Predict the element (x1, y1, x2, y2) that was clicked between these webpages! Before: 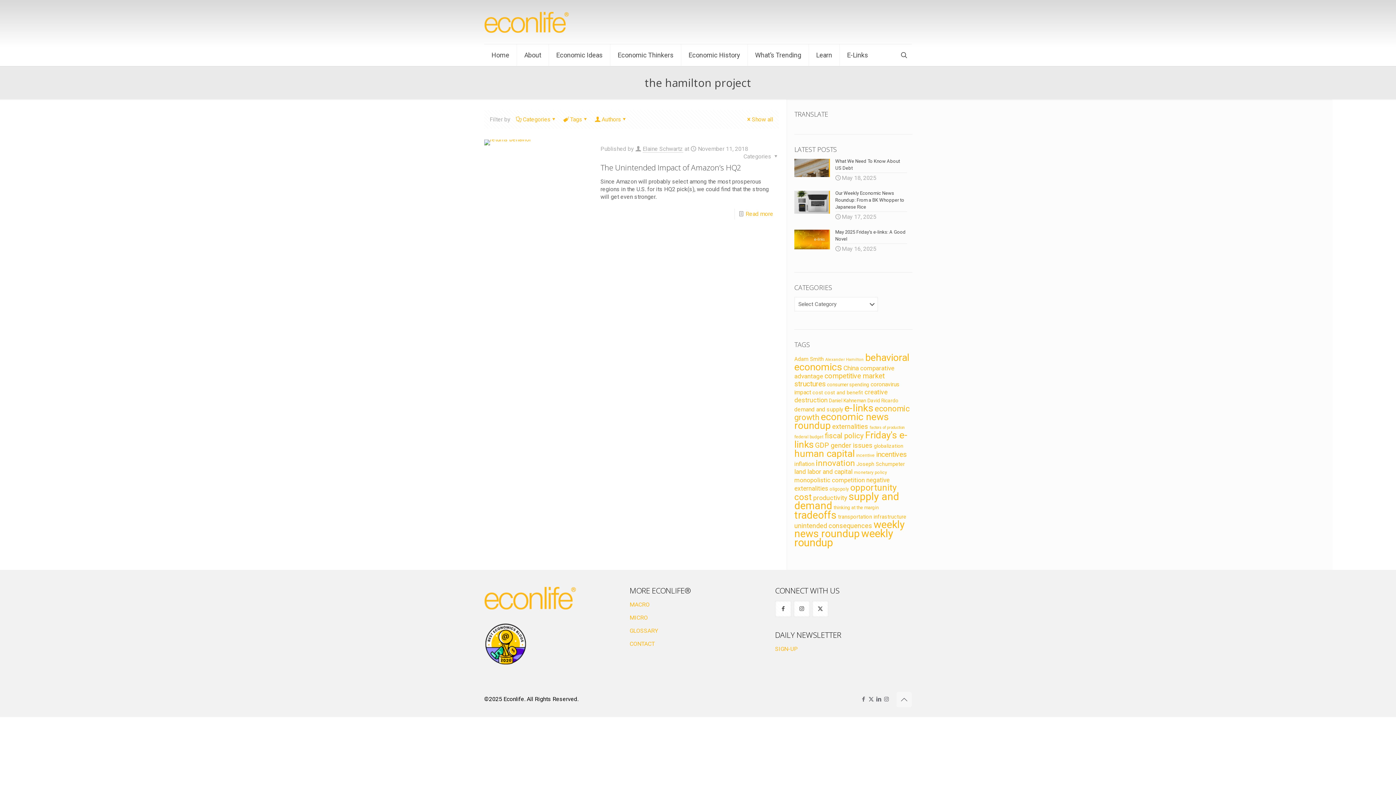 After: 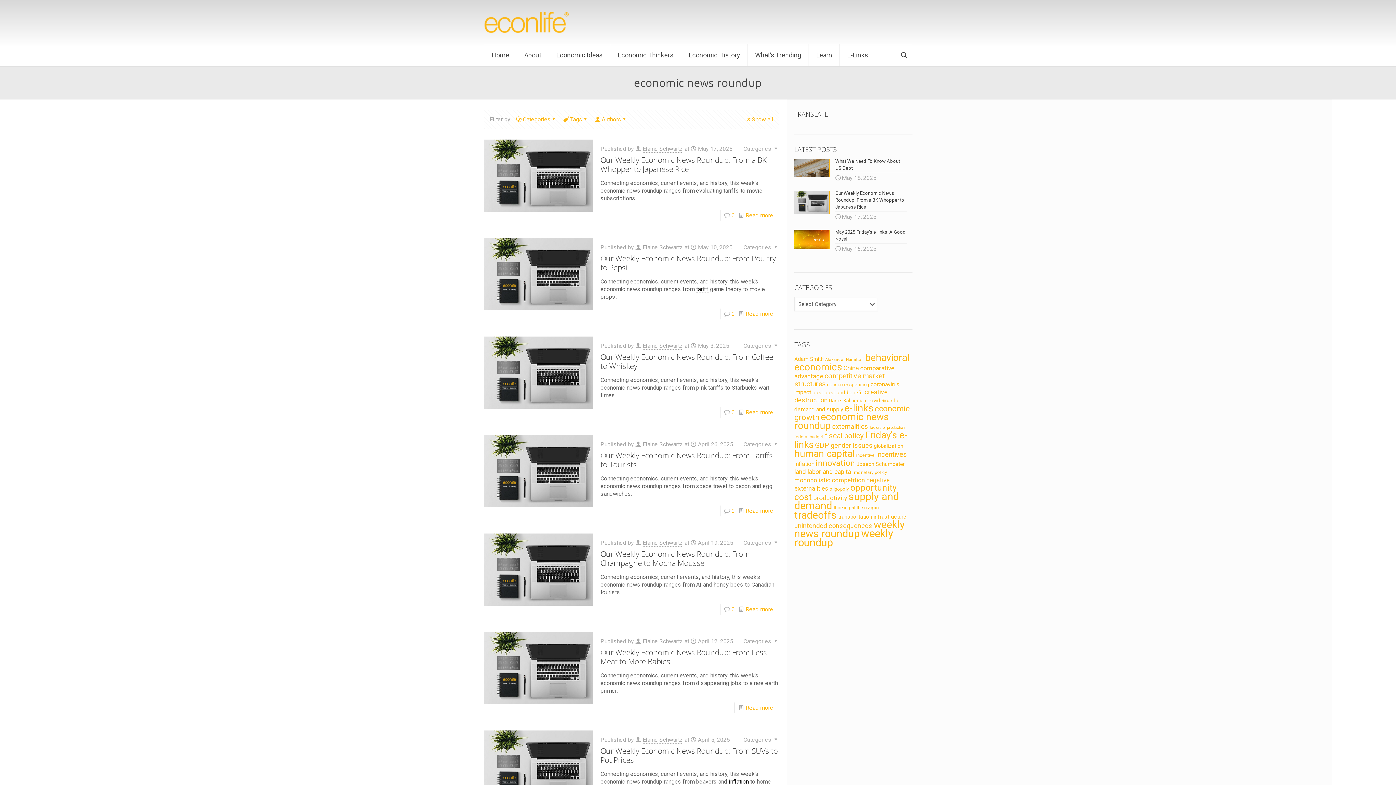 Action: label: economic news roundup (181 items) bbox: (794, 411, 888, 431)